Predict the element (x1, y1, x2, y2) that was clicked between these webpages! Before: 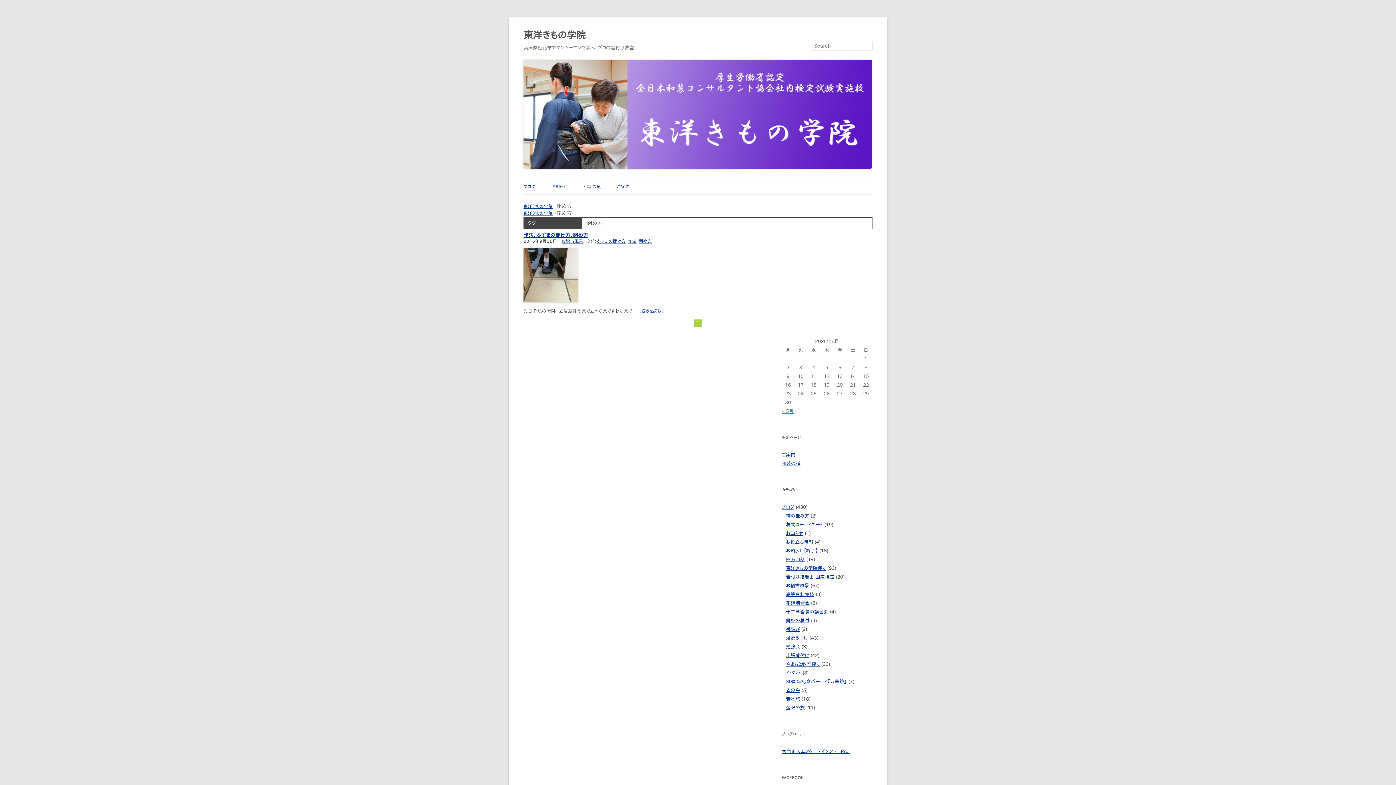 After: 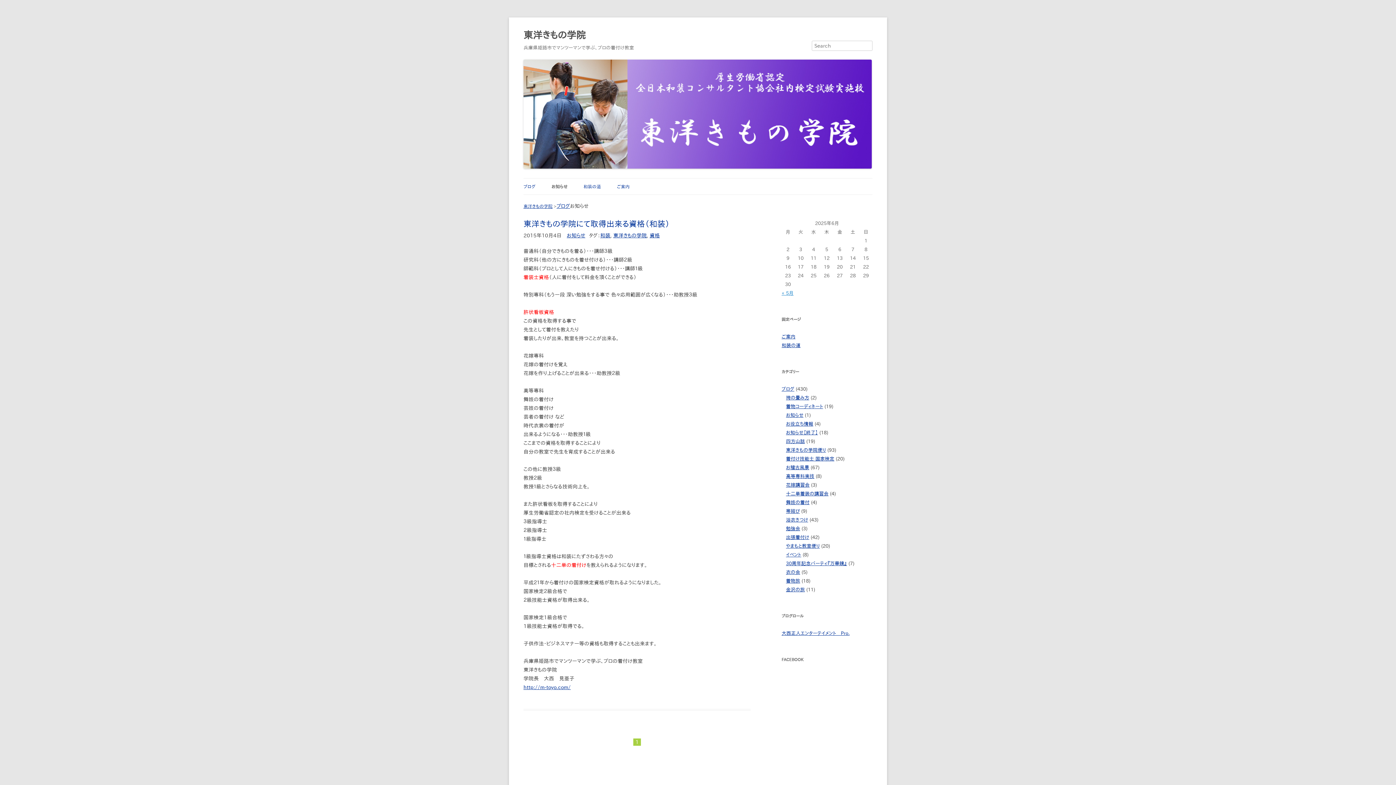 Action: bbox: (551, 178, 567, 194) label: お知らせ